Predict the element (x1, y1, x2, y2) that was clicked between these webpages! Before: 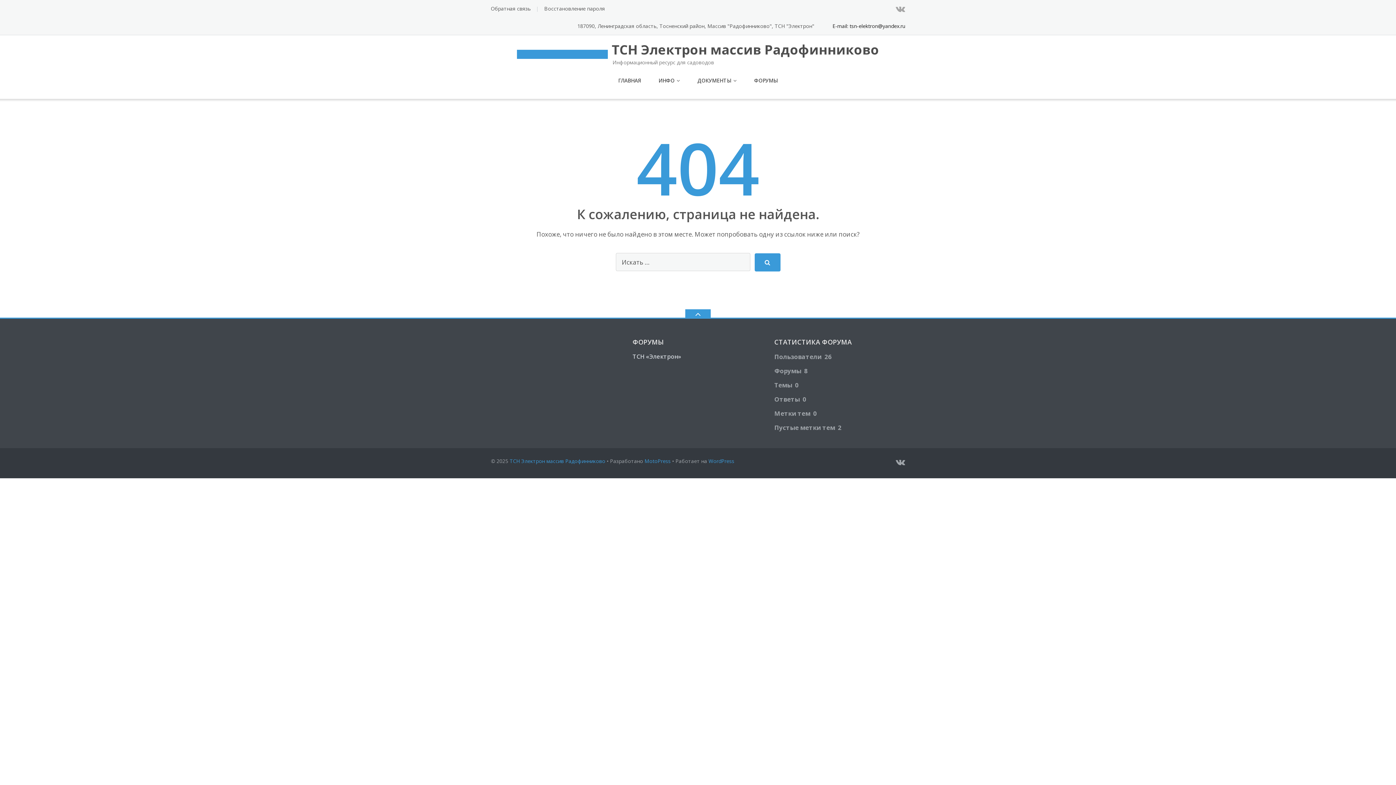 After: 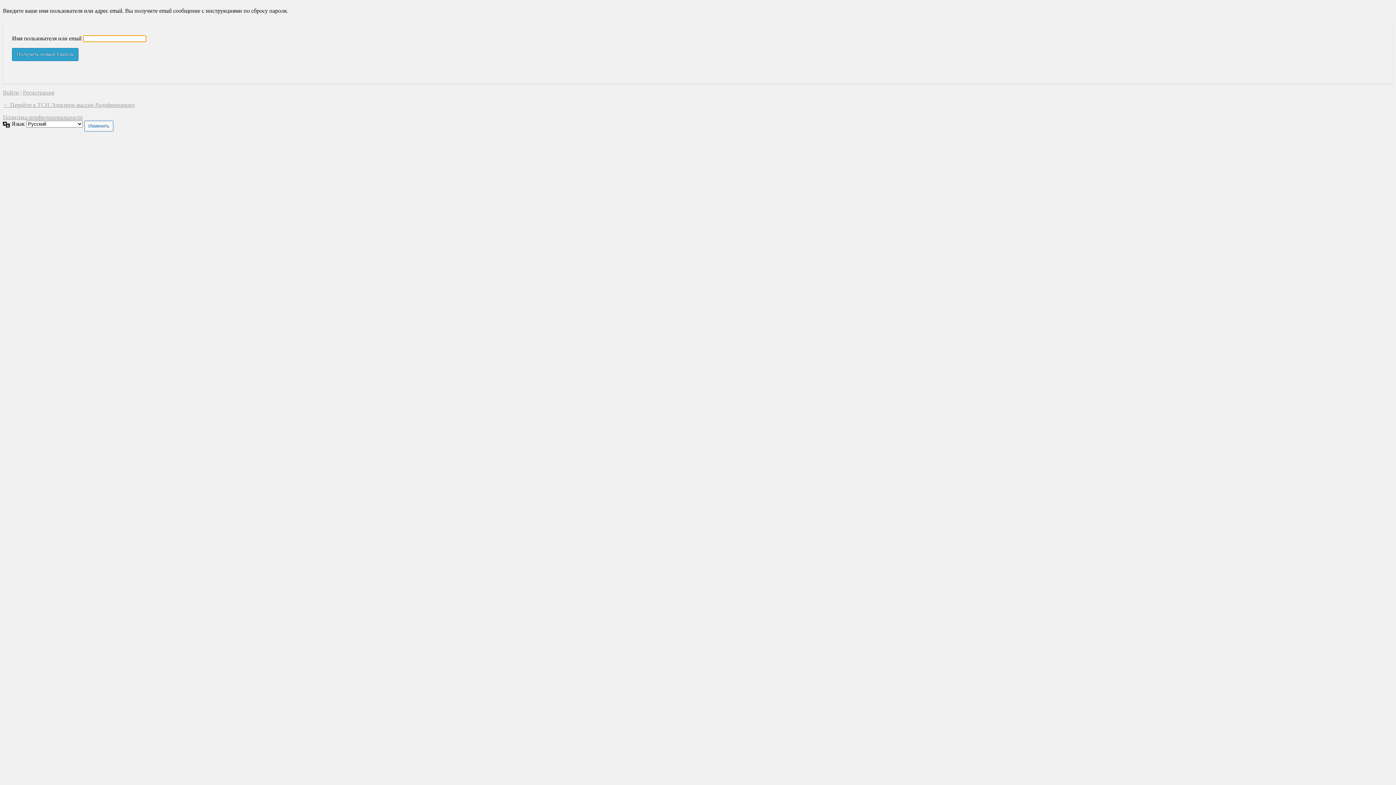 Action: bbox: (544, 5, 605, 12) label: Восстановление пароля